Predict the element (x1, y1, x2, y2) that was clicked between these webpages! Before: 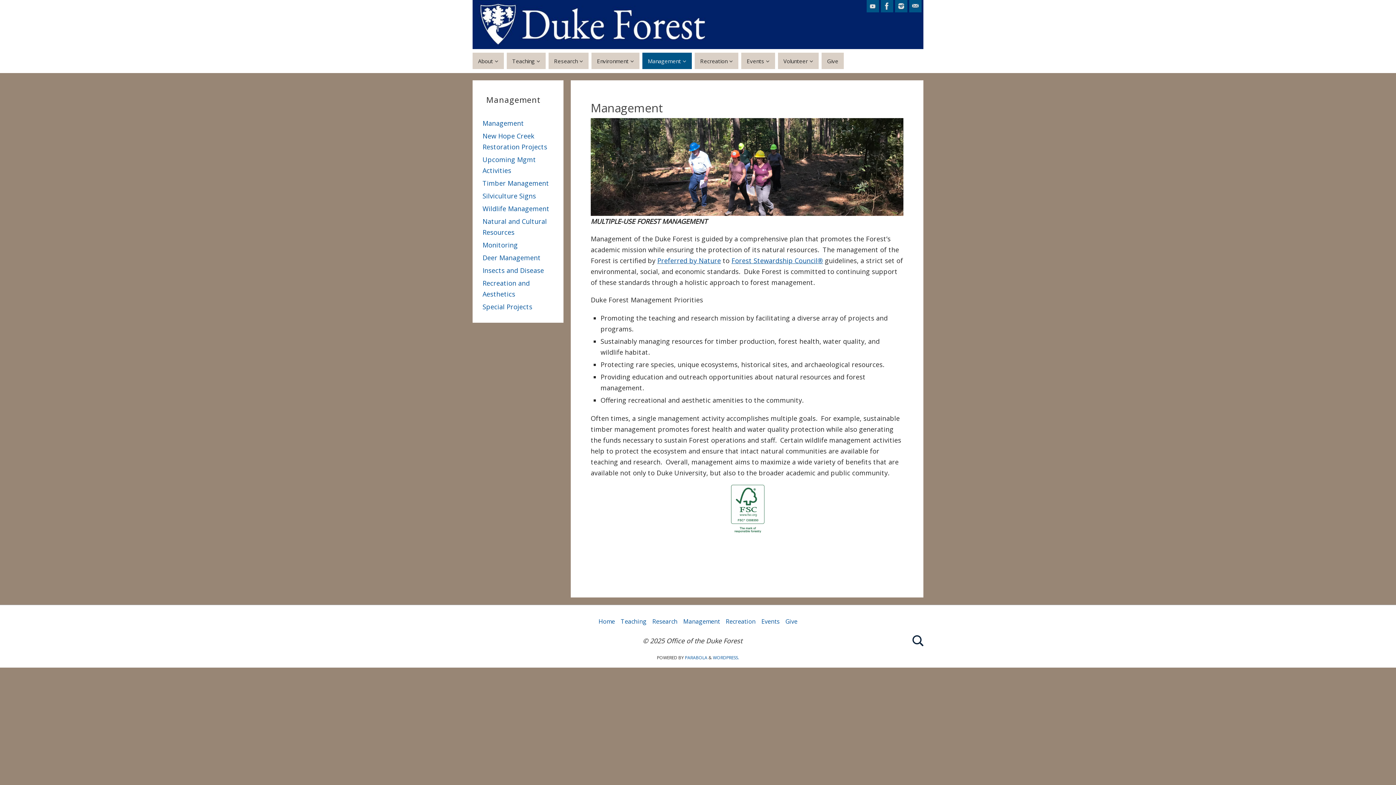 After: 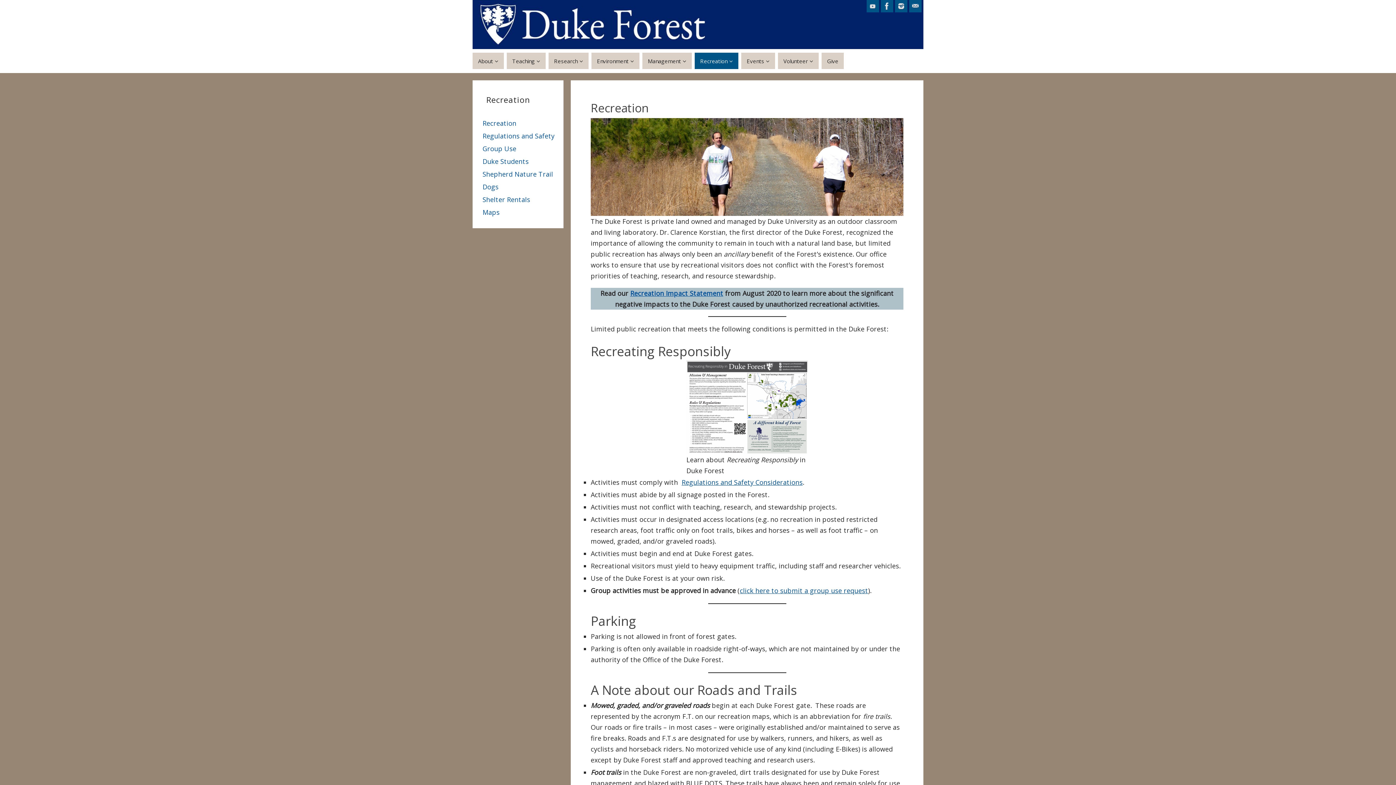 Action: bbox: (694, 52, 738, 69) label: Recreation